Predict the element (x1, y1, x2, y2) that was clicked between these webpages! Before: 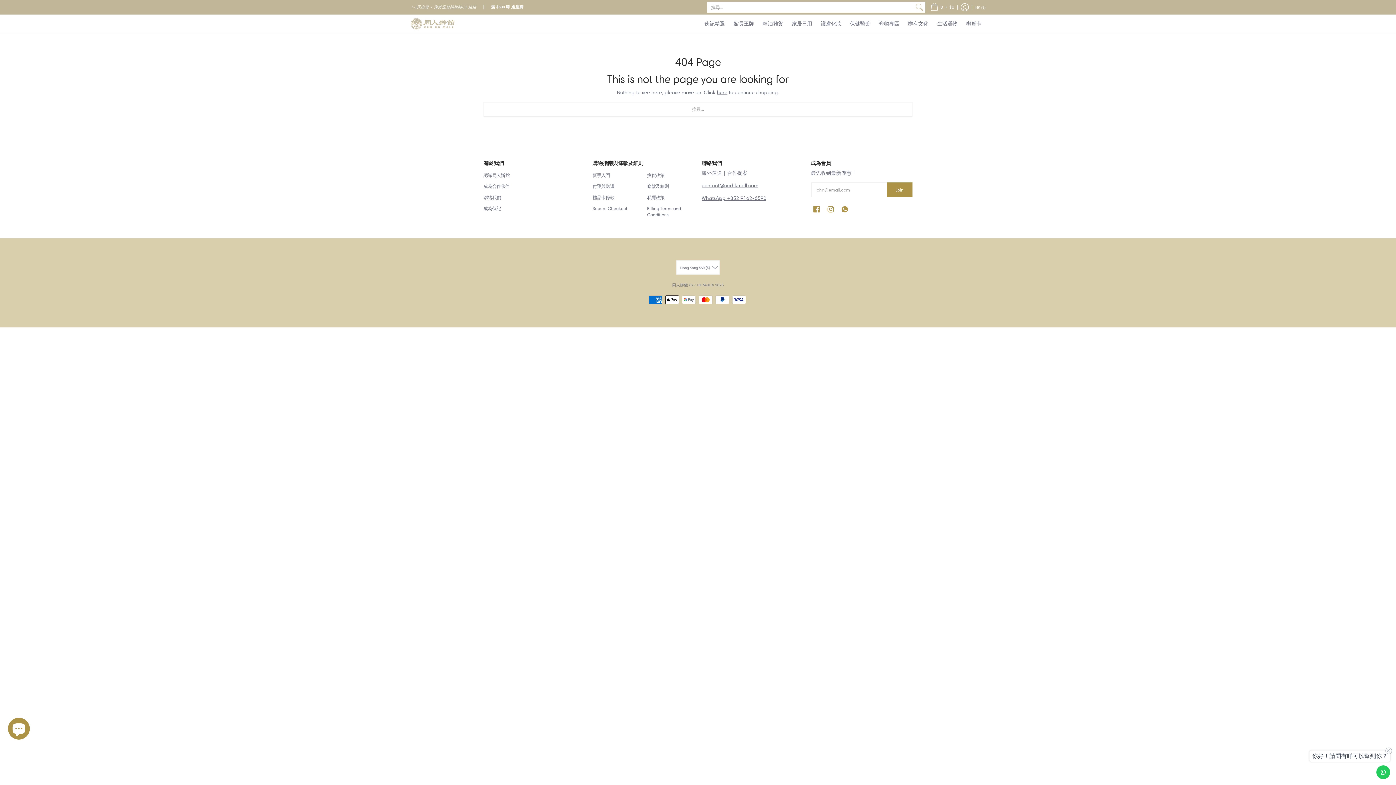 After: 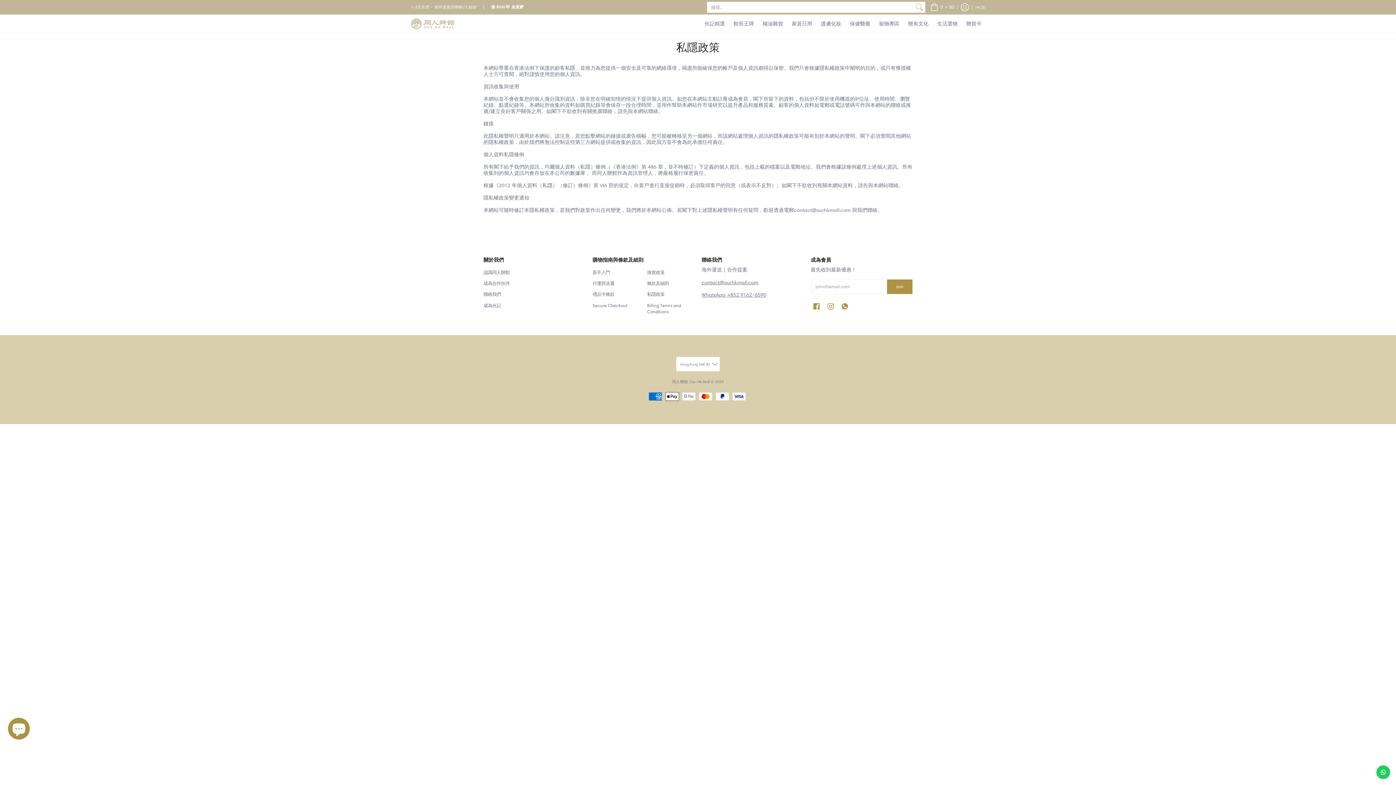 Action: label: 私隱政策 bbox: (647, 194, 664, 200)